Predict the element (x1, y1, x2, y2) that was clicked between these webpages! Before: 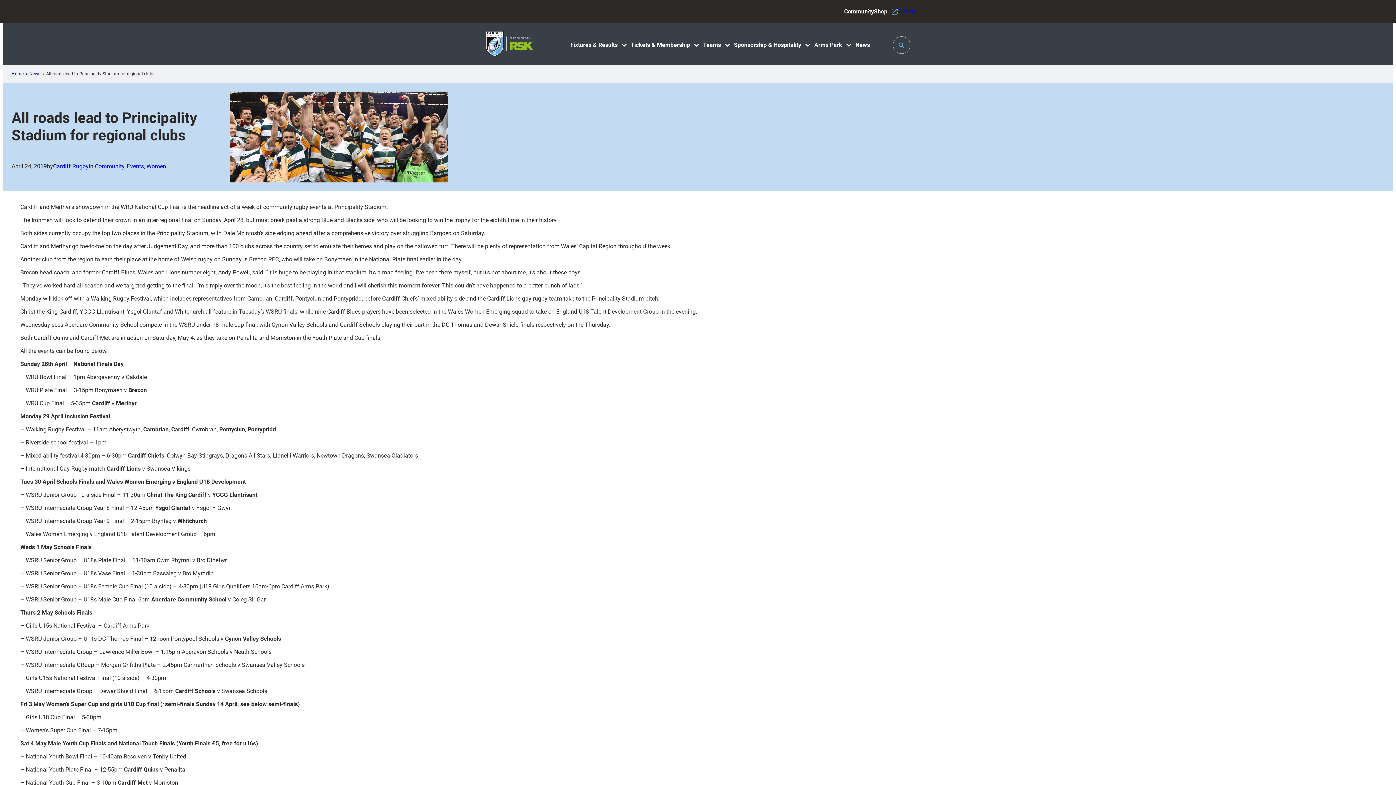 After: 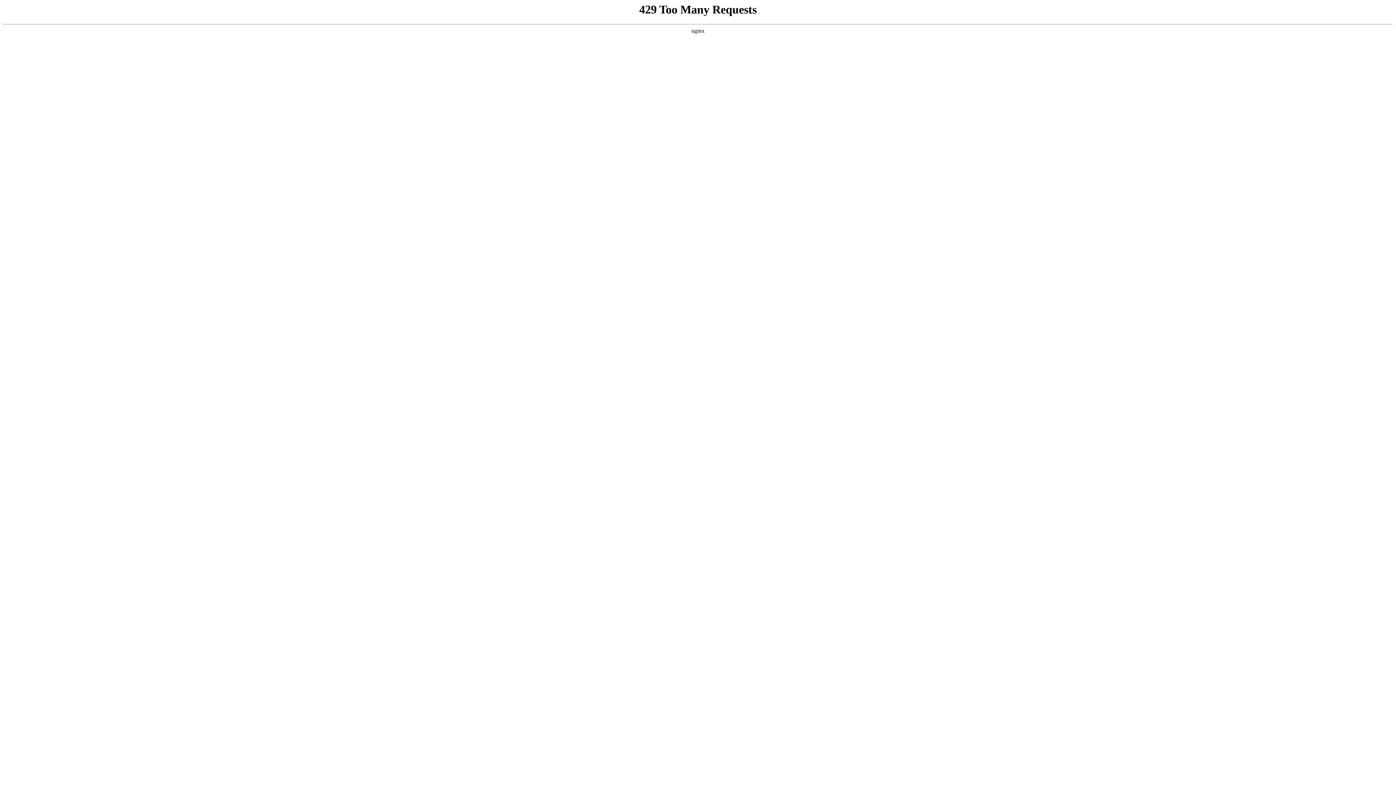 Action: label: News bbox: (855, 40, 870, 49)